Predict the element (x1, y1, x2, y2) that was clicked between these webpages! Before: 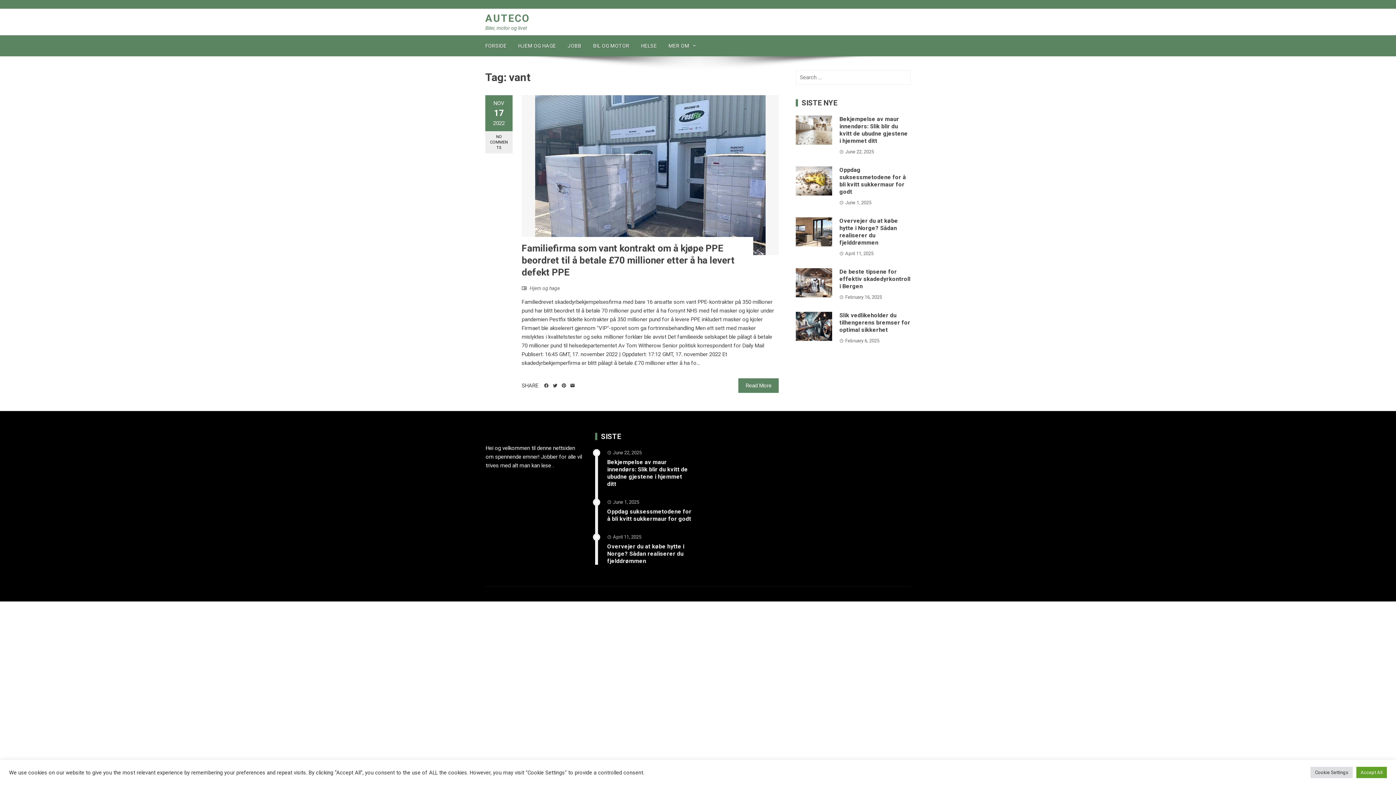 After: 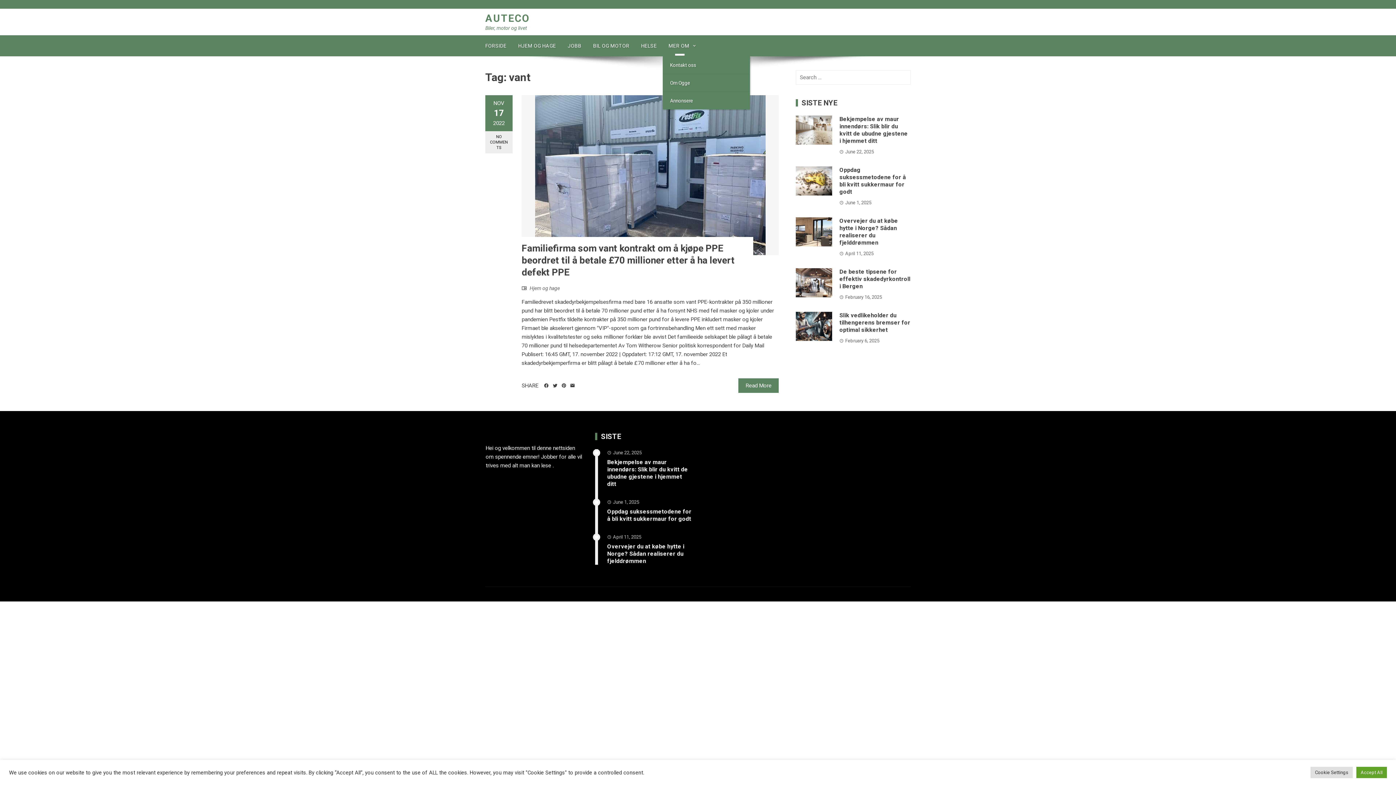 Action: bbox: (662, 35, 697, 56) label: MER OM